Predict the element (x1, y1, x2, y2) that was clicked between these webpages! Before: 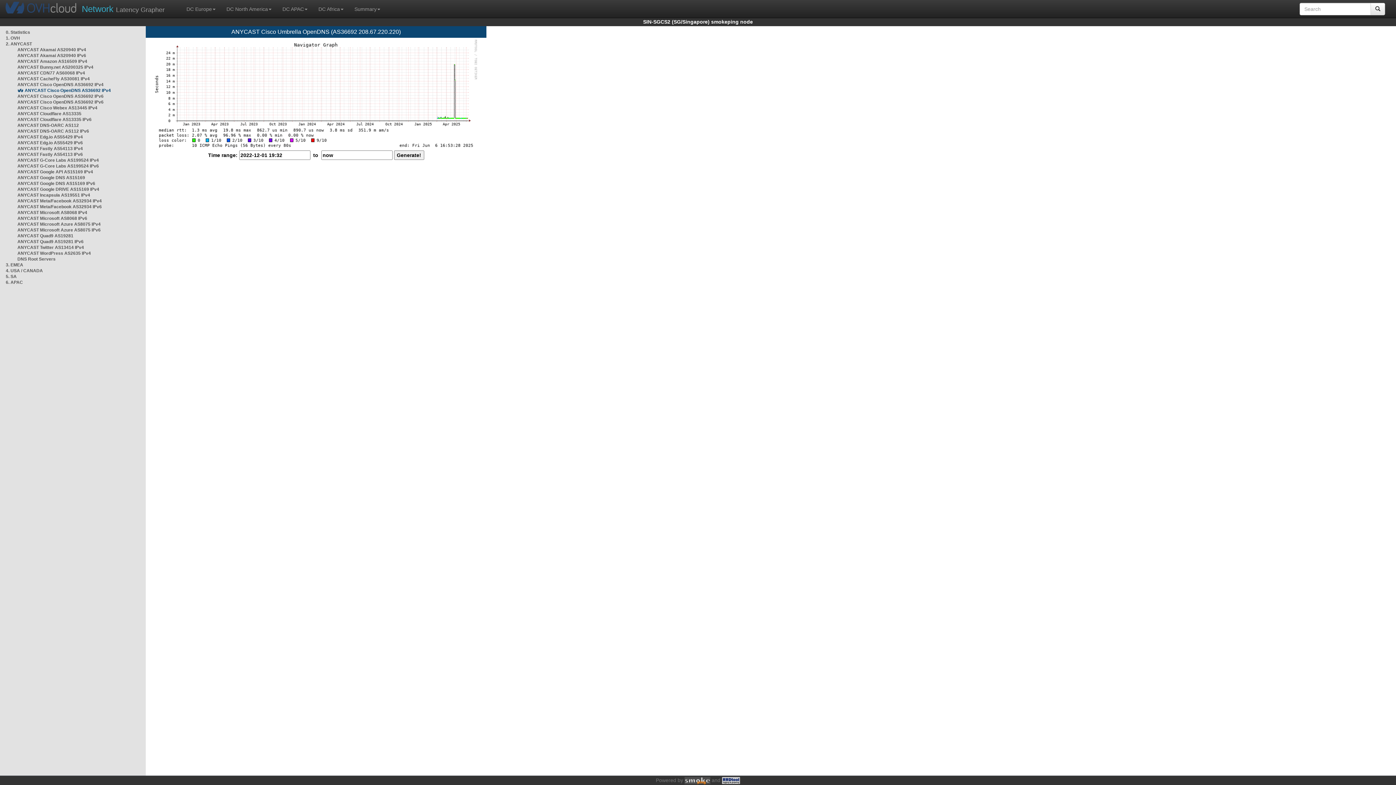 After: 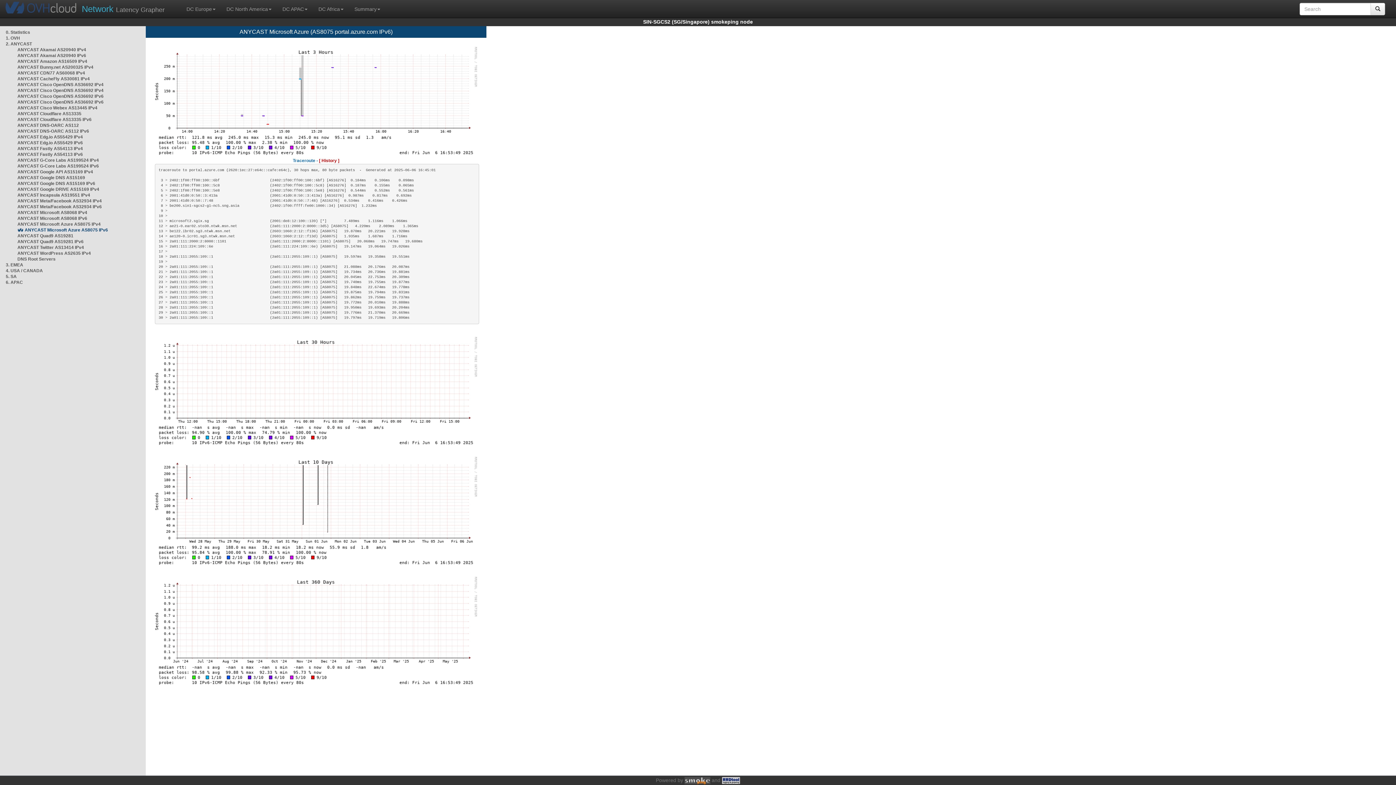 Action: bbox: (17, 227, 100, 232) label: ANYCAST Microsoft Azure AS8075 IPv6